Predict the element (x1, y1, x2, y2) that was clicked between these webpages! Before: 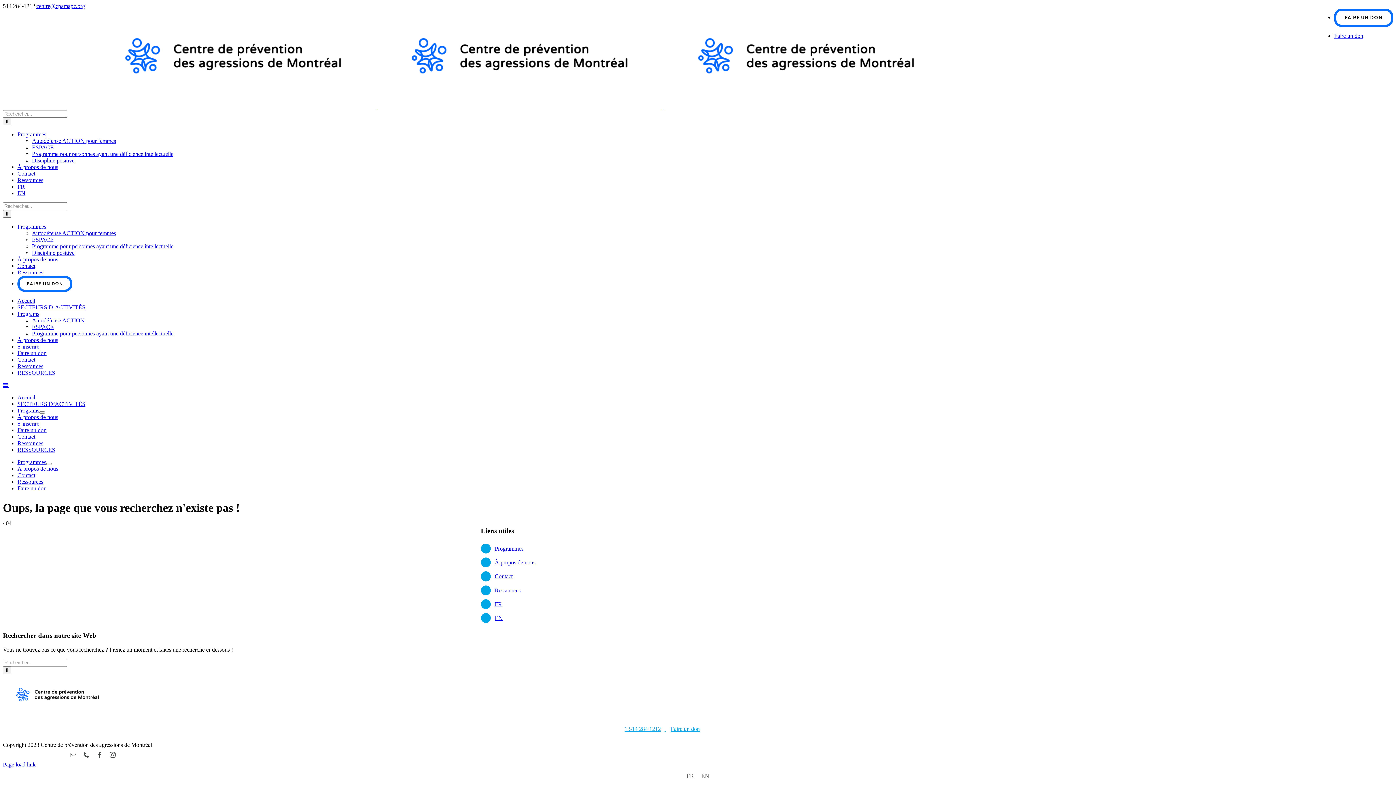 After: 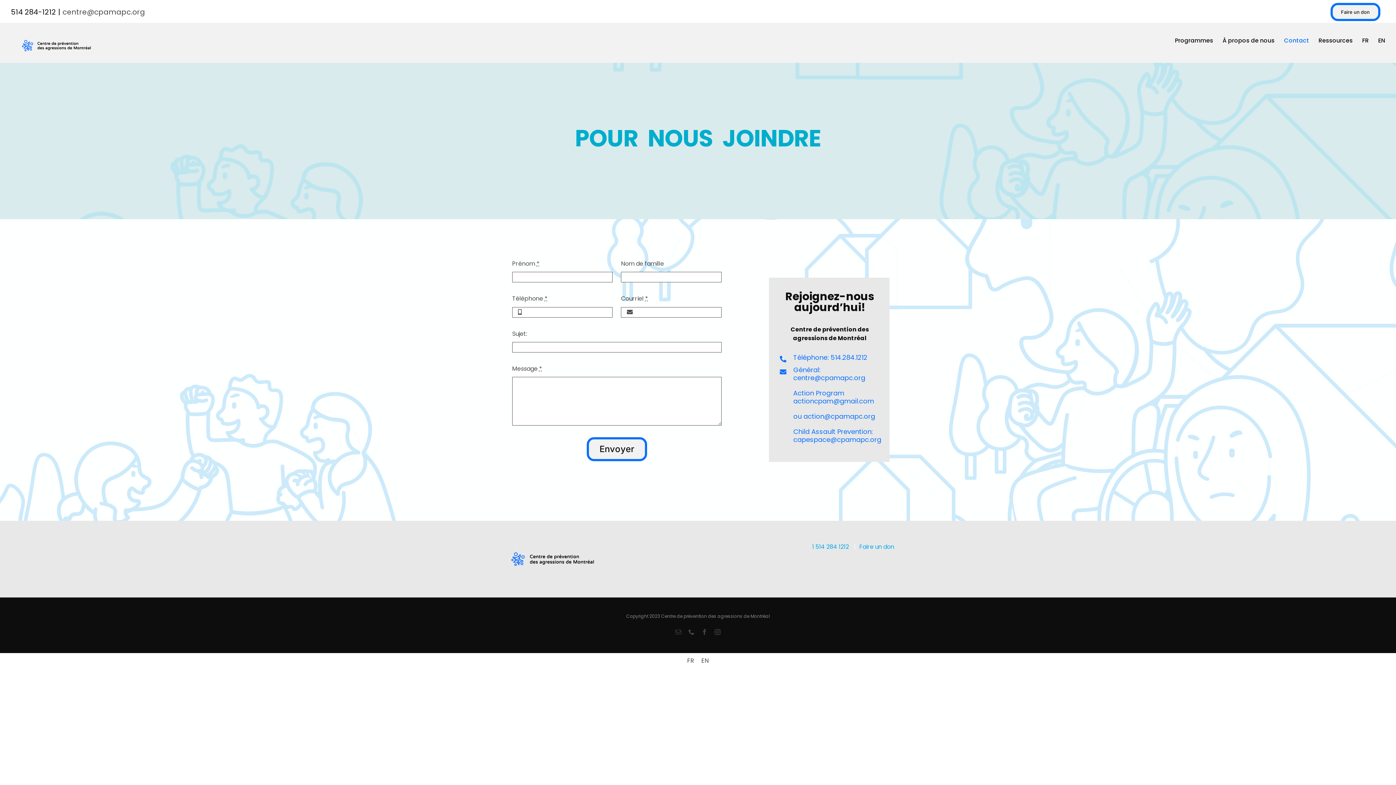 Action: bbox: (17, 170, 35, 176) label: Contact